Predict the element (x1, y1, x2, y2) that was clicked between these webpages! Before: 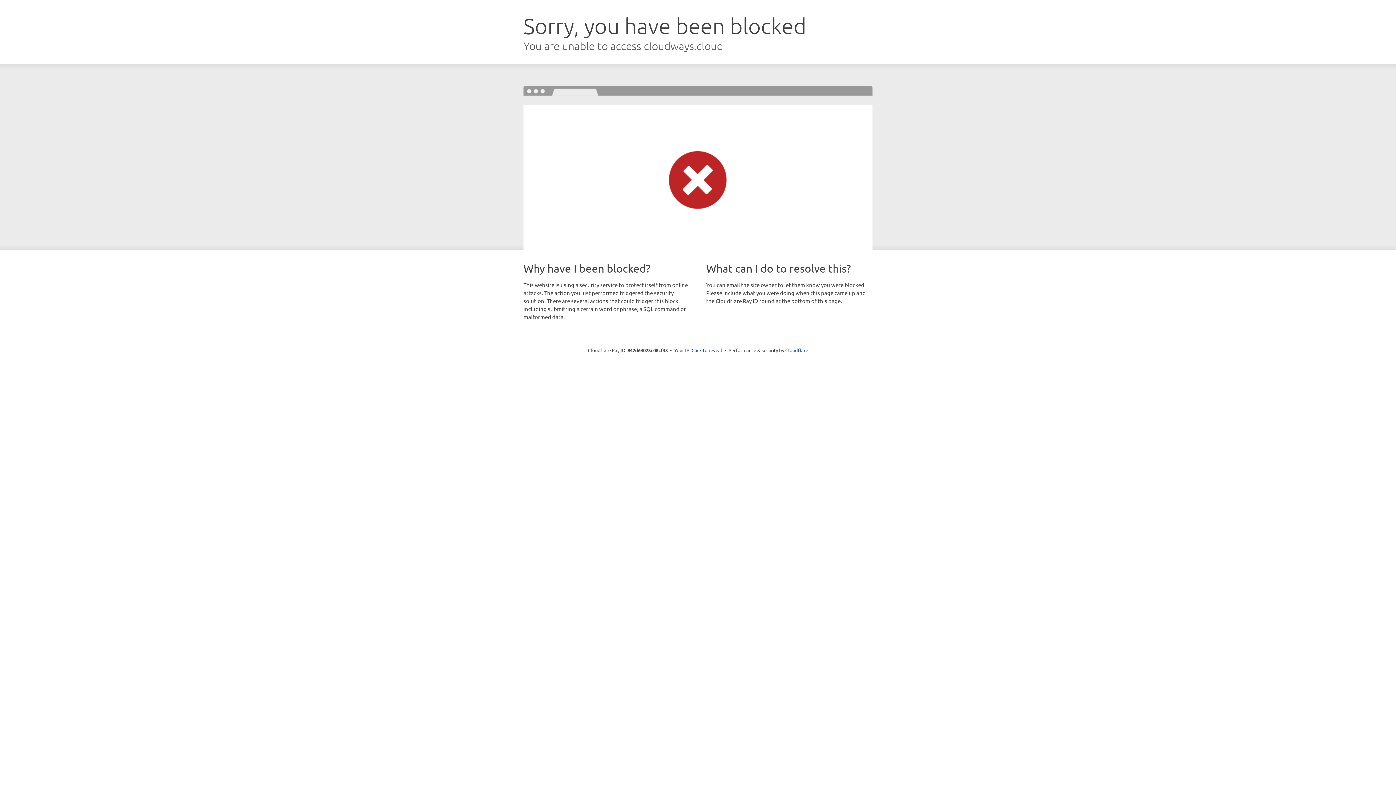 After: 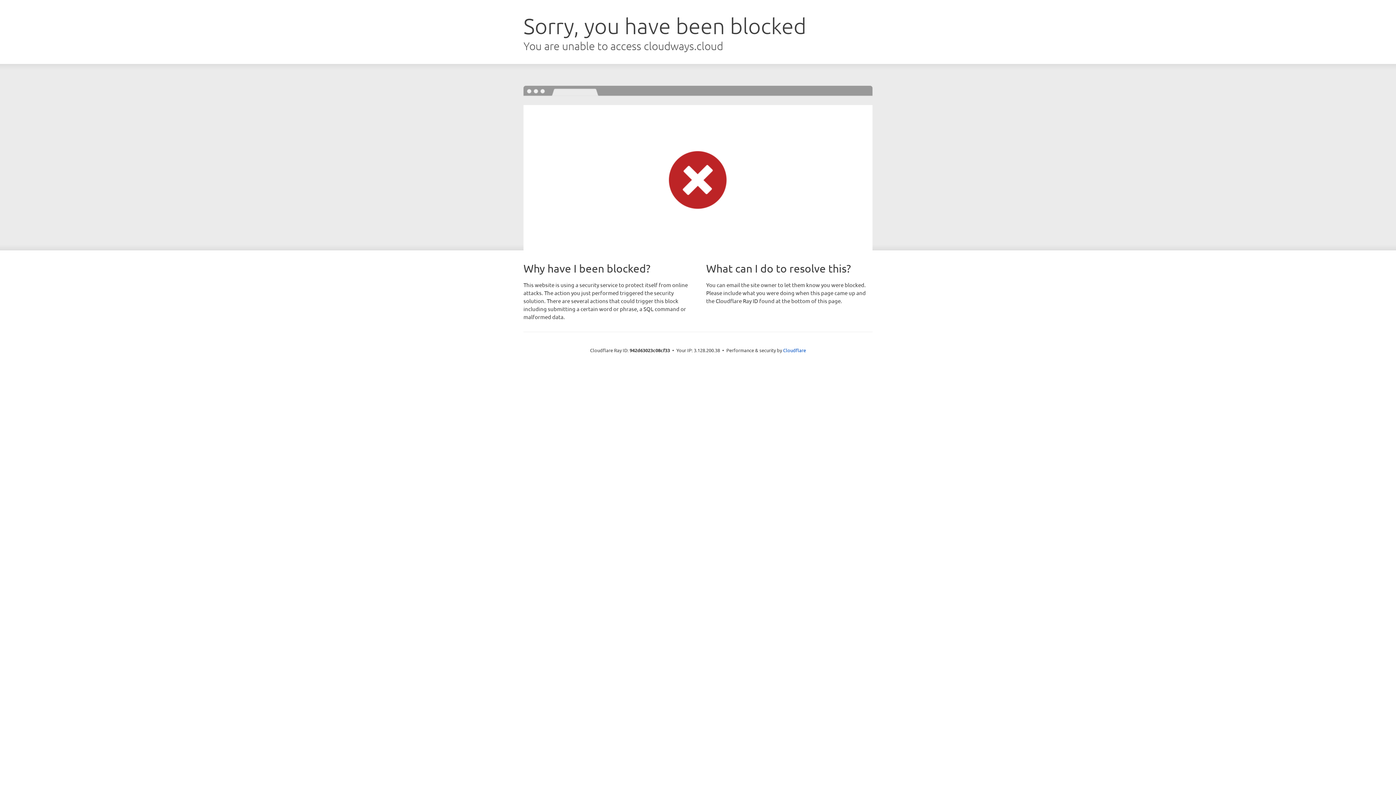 Action: label: Click to reveal bbox: (691, 346, 722, 353)